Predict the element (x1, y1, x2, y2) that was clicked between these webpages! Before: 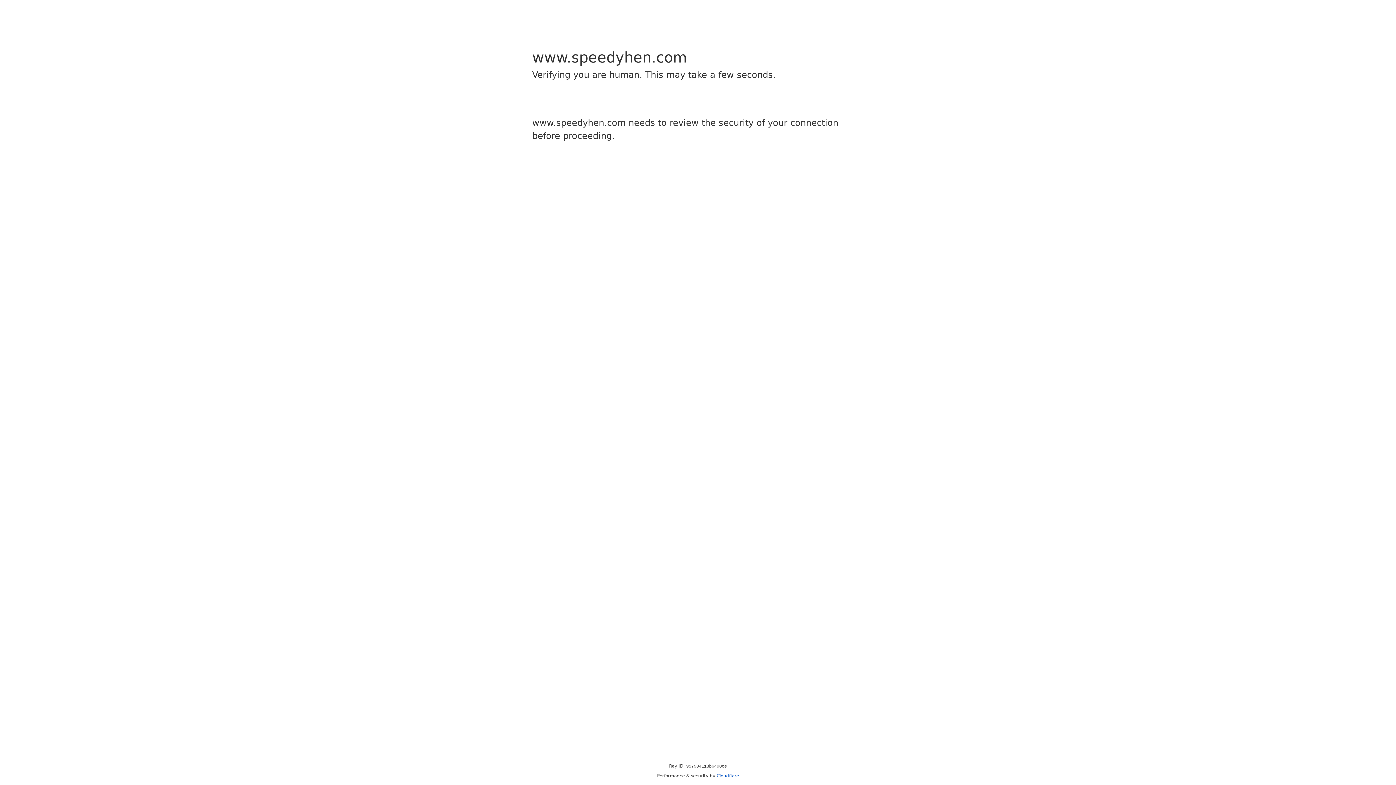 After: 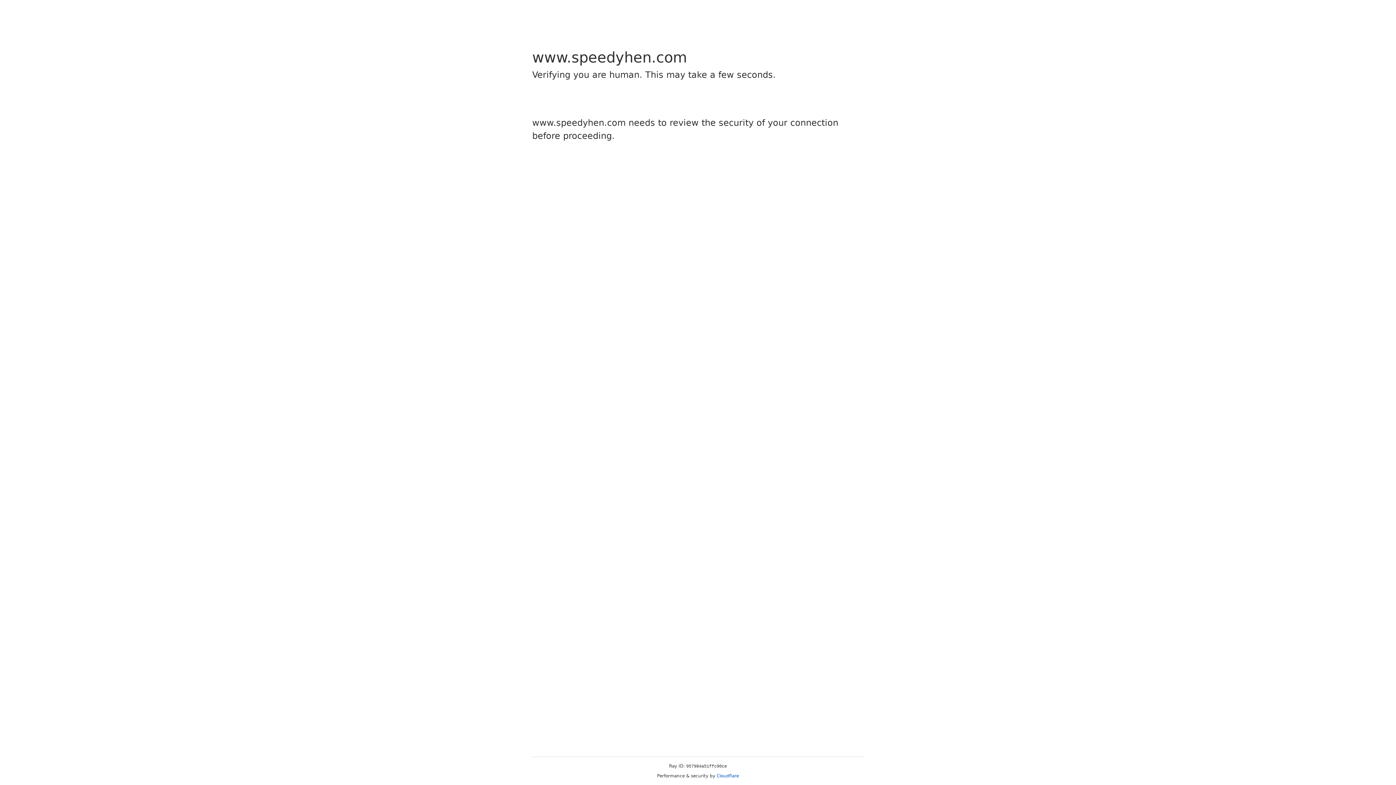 Action: label: Cloudflare bbox: (716, 773, 739, 778)